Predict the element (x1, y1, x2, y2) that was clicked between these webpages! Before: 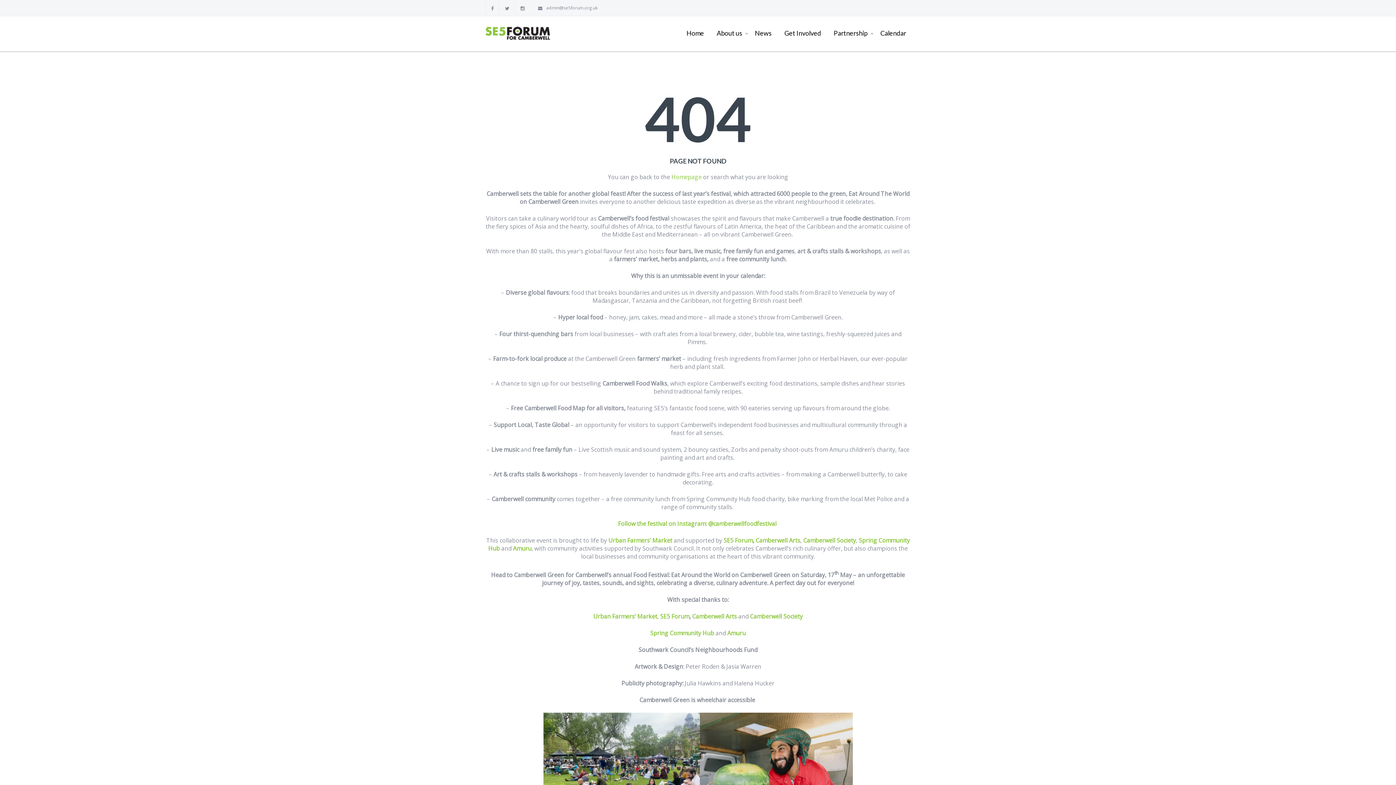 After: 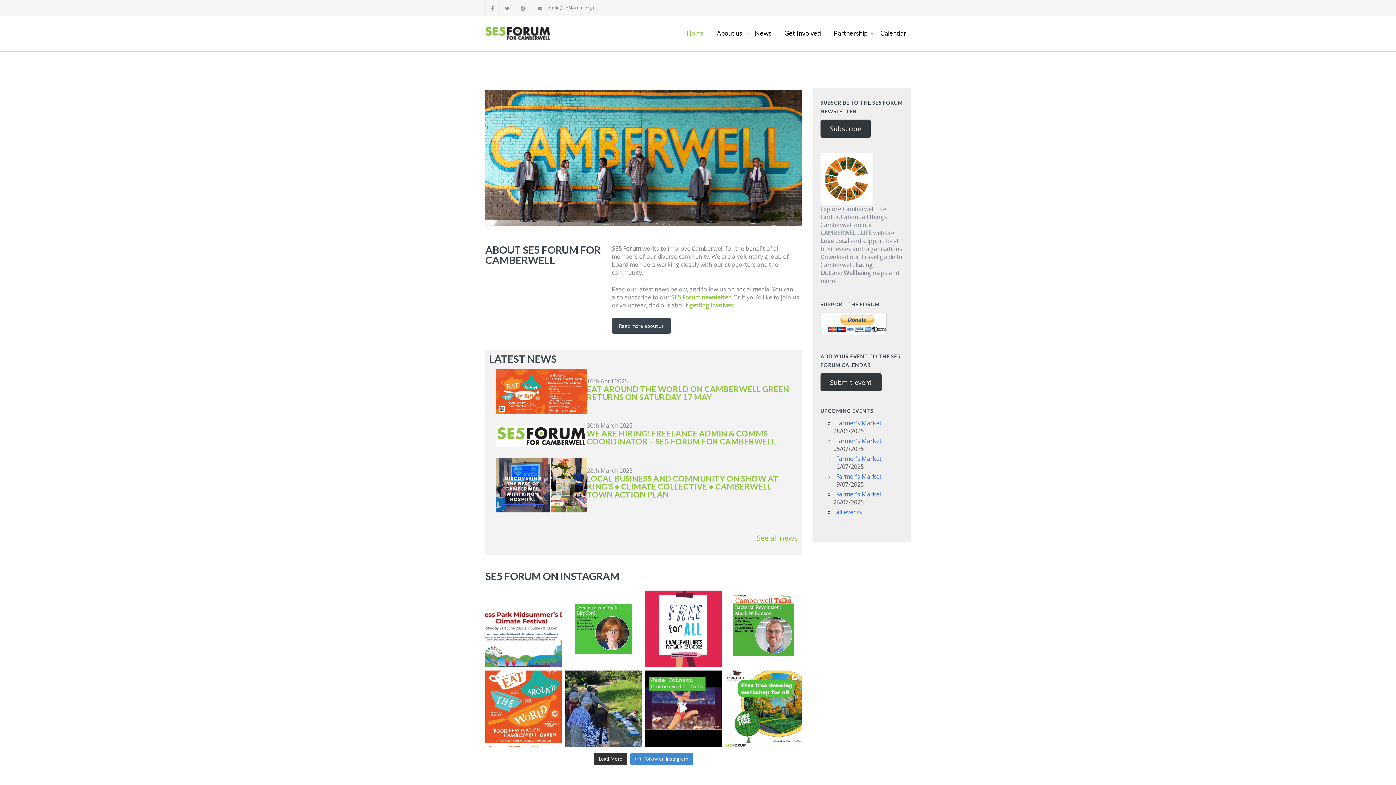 Action: label: Home bbox: (684, 22, 714, 51)